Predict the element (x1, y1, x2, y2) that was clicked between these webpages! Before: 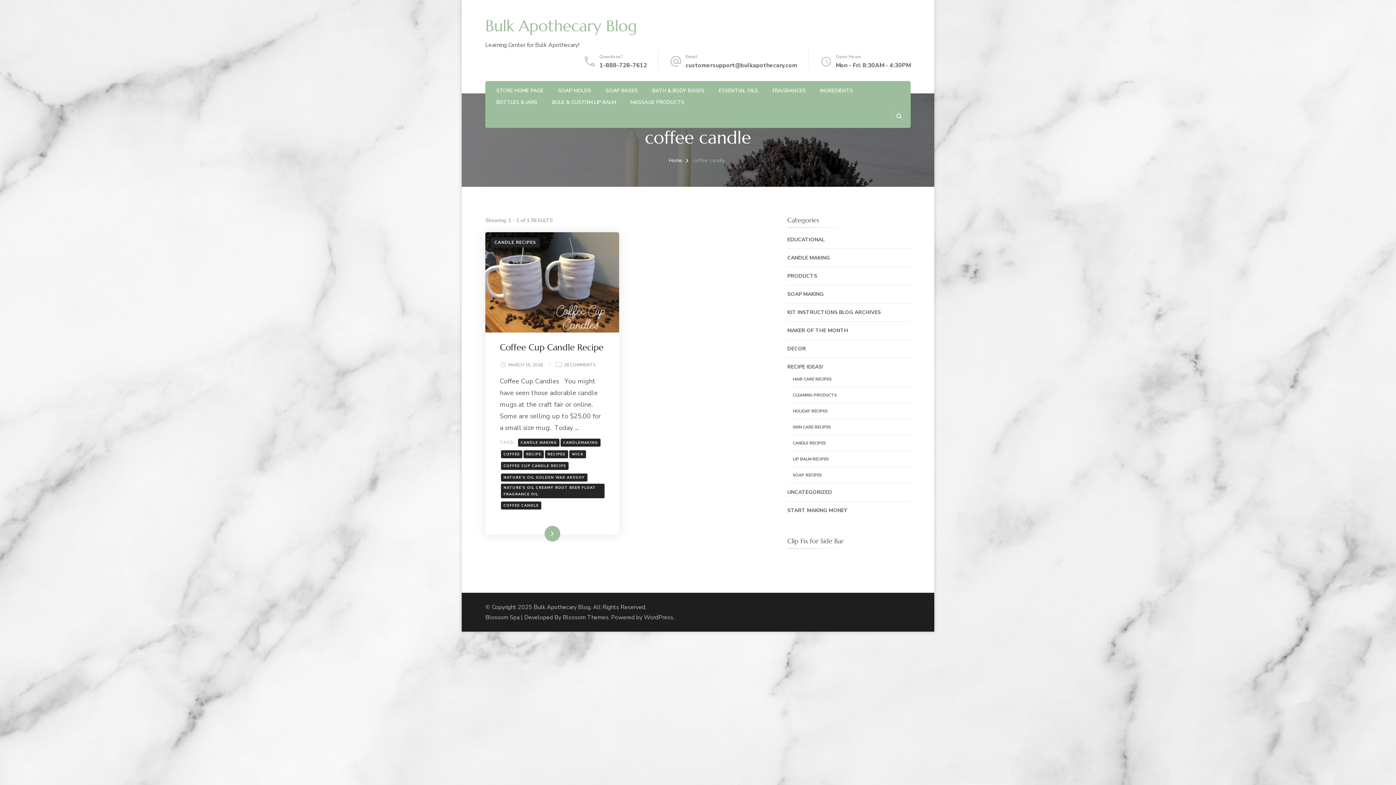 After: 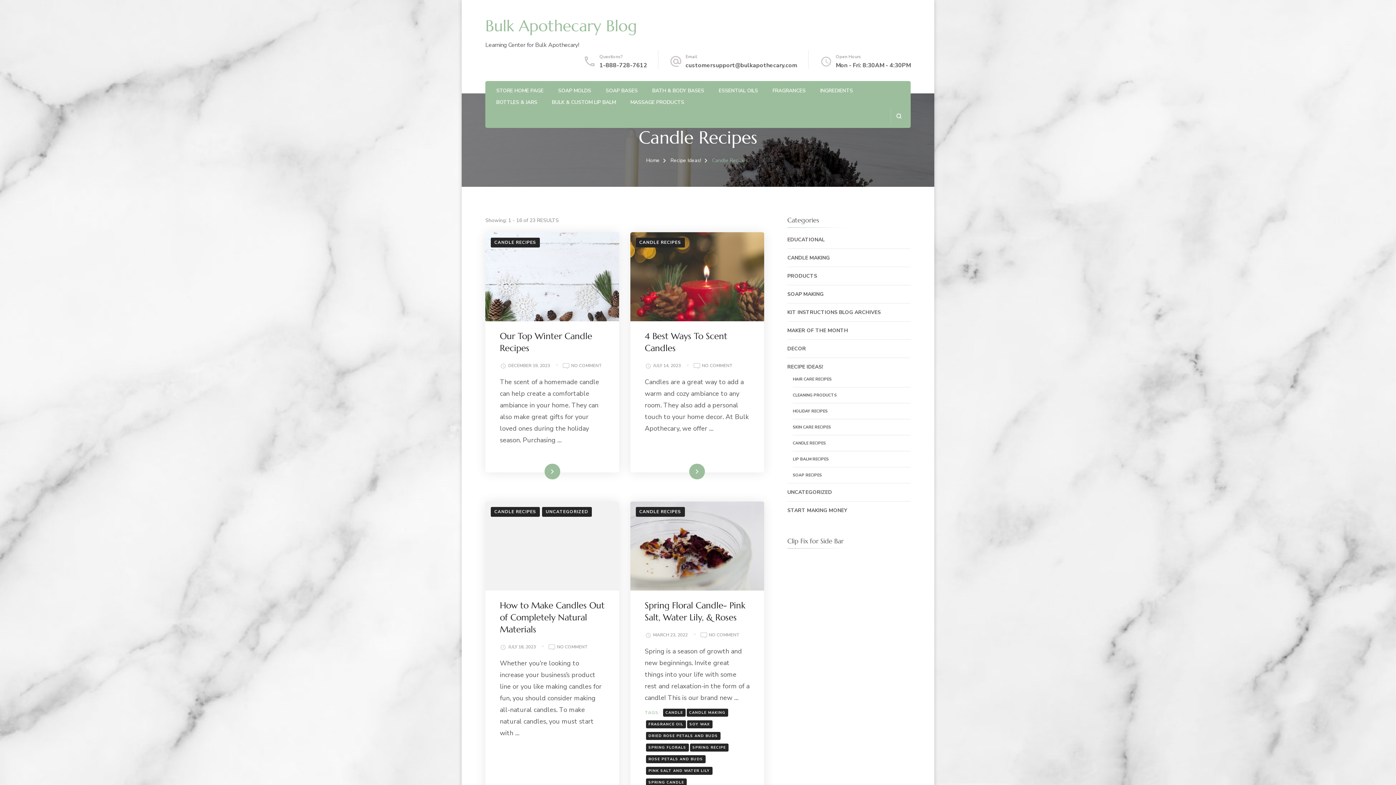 Action: label: CANDLE RECIPES bbox: (490, 237, 540, 247)